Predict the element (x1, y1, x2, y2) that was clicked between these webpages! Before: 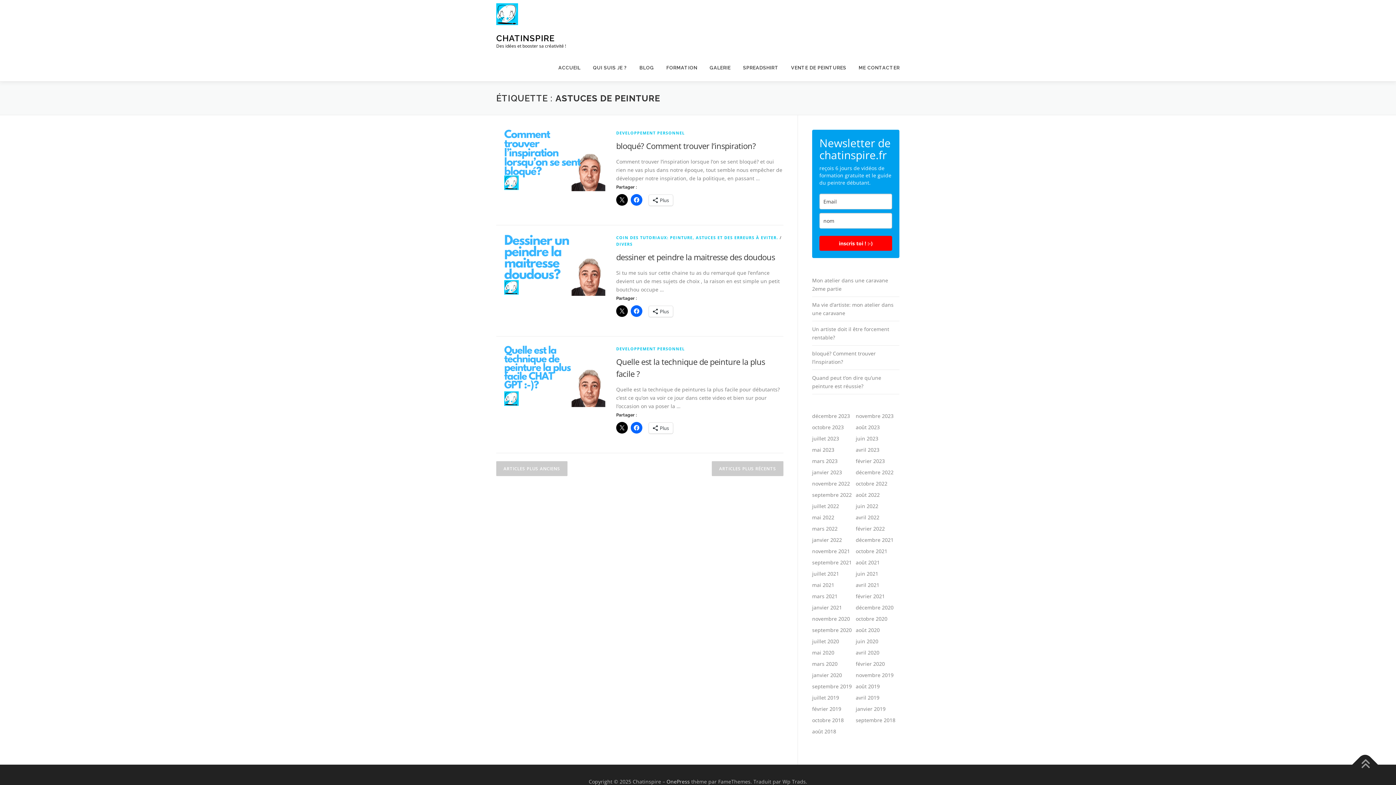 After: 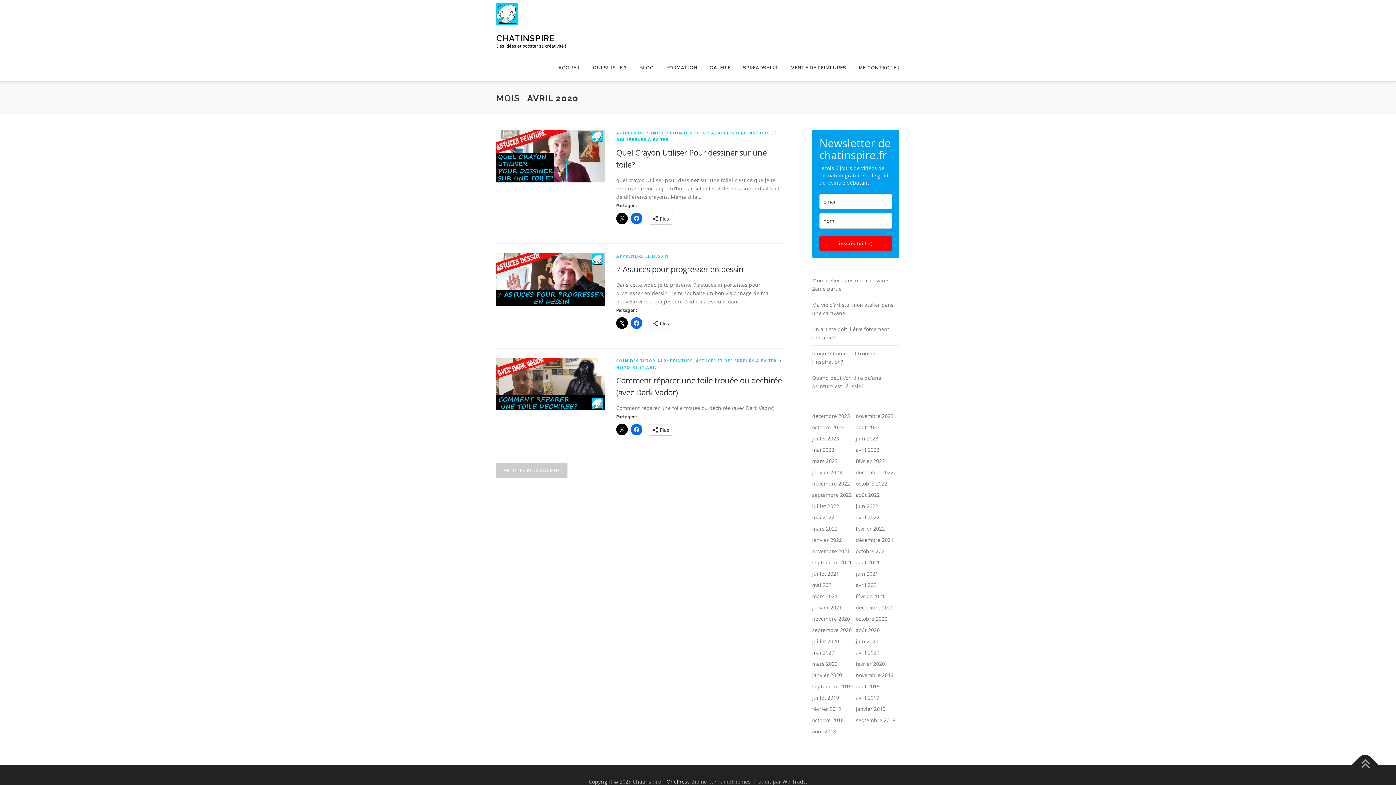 Action: bbox: (856, 649, 879, 656) label: avril 2020